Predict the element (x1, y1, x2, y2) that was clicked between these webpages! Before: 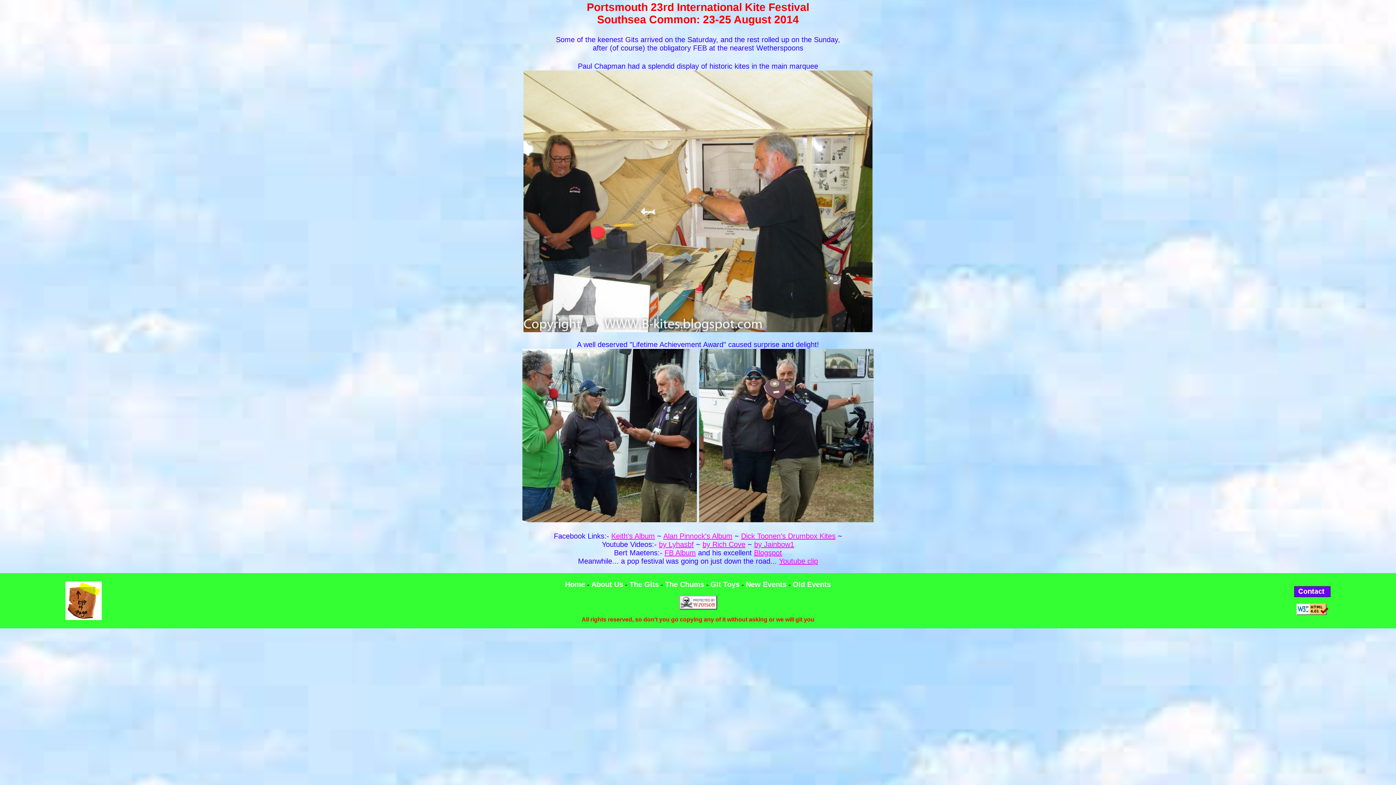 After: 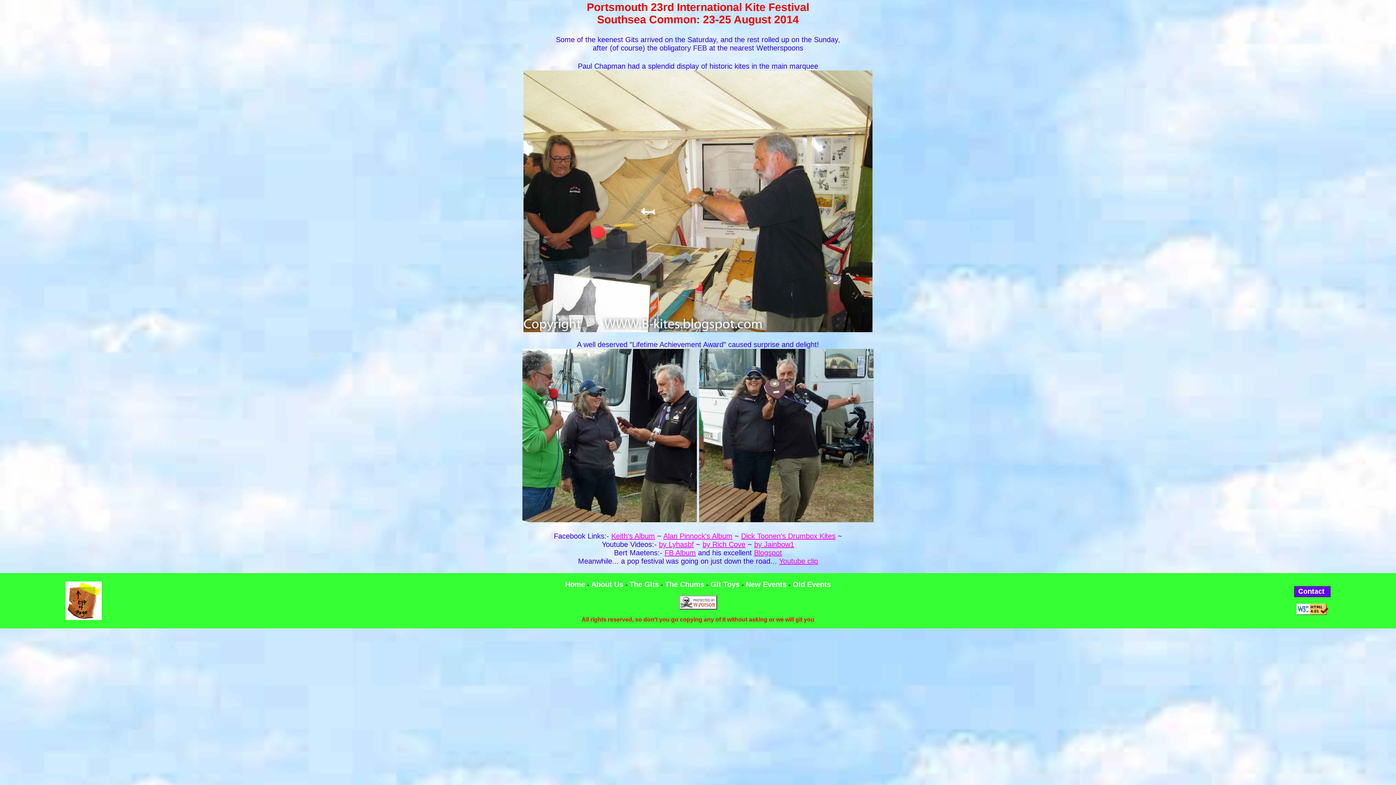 Action: bbox: (65, 581, 101, 588)